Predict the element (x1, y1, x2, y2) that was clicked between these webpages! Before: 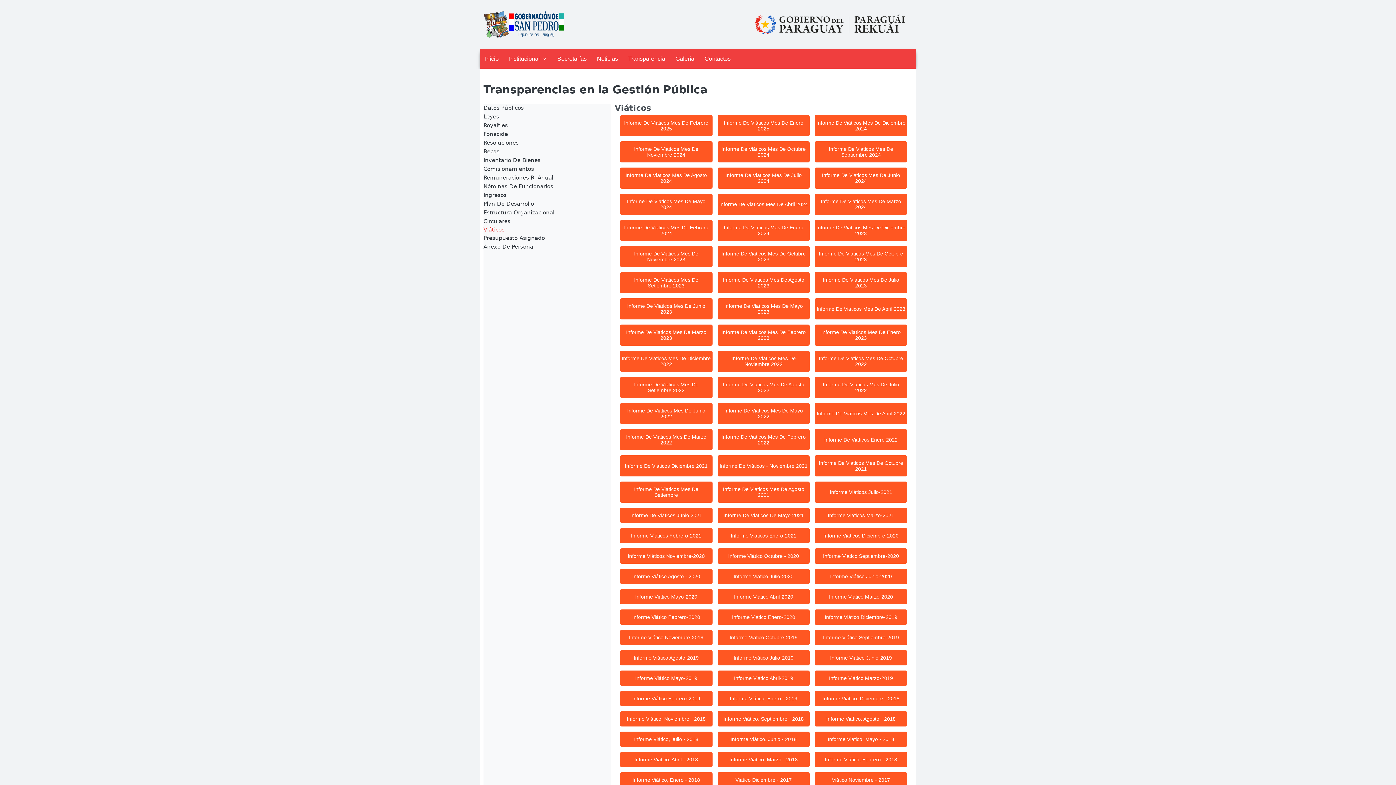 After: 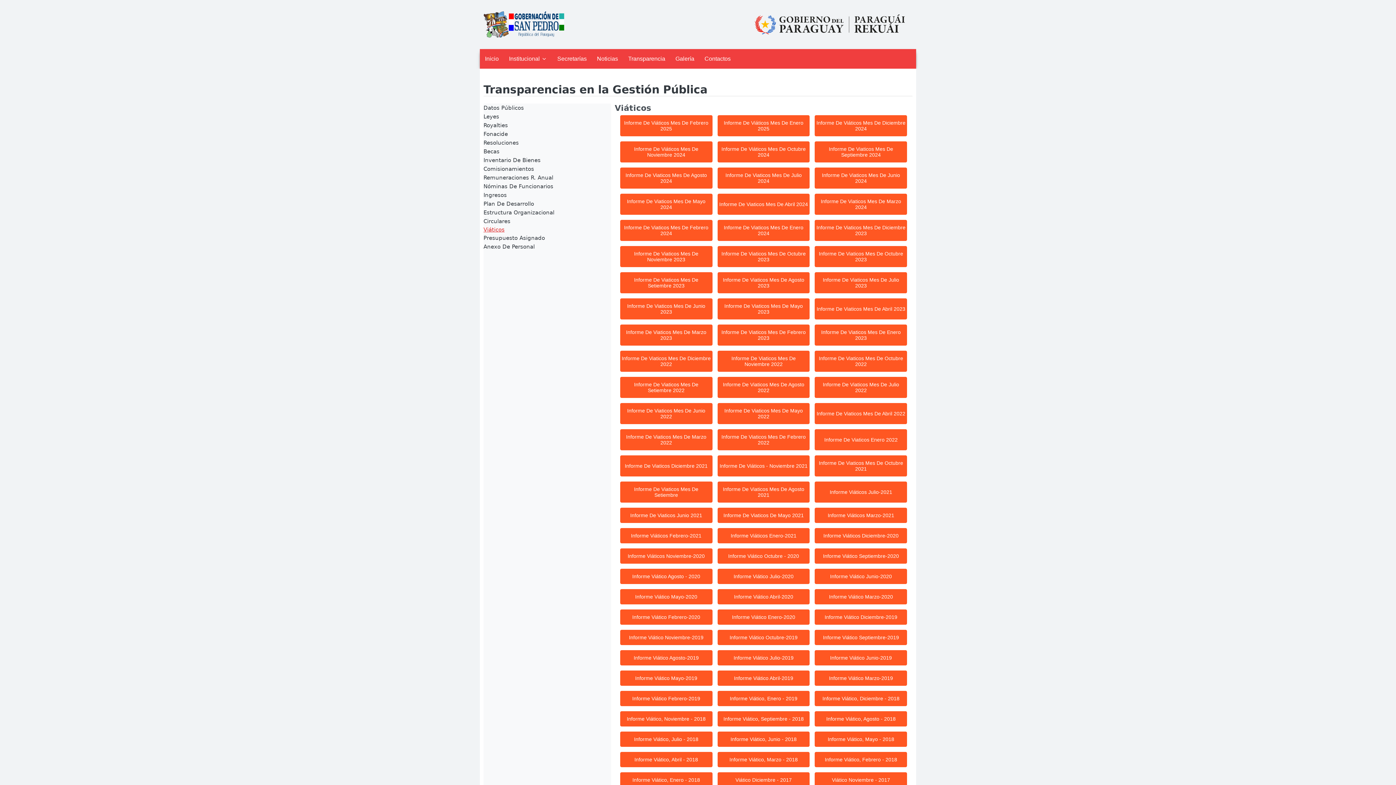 Action: label: Informe De Viaticos Mes De Enero 2024 bbox: (717, 220, 809, 241)